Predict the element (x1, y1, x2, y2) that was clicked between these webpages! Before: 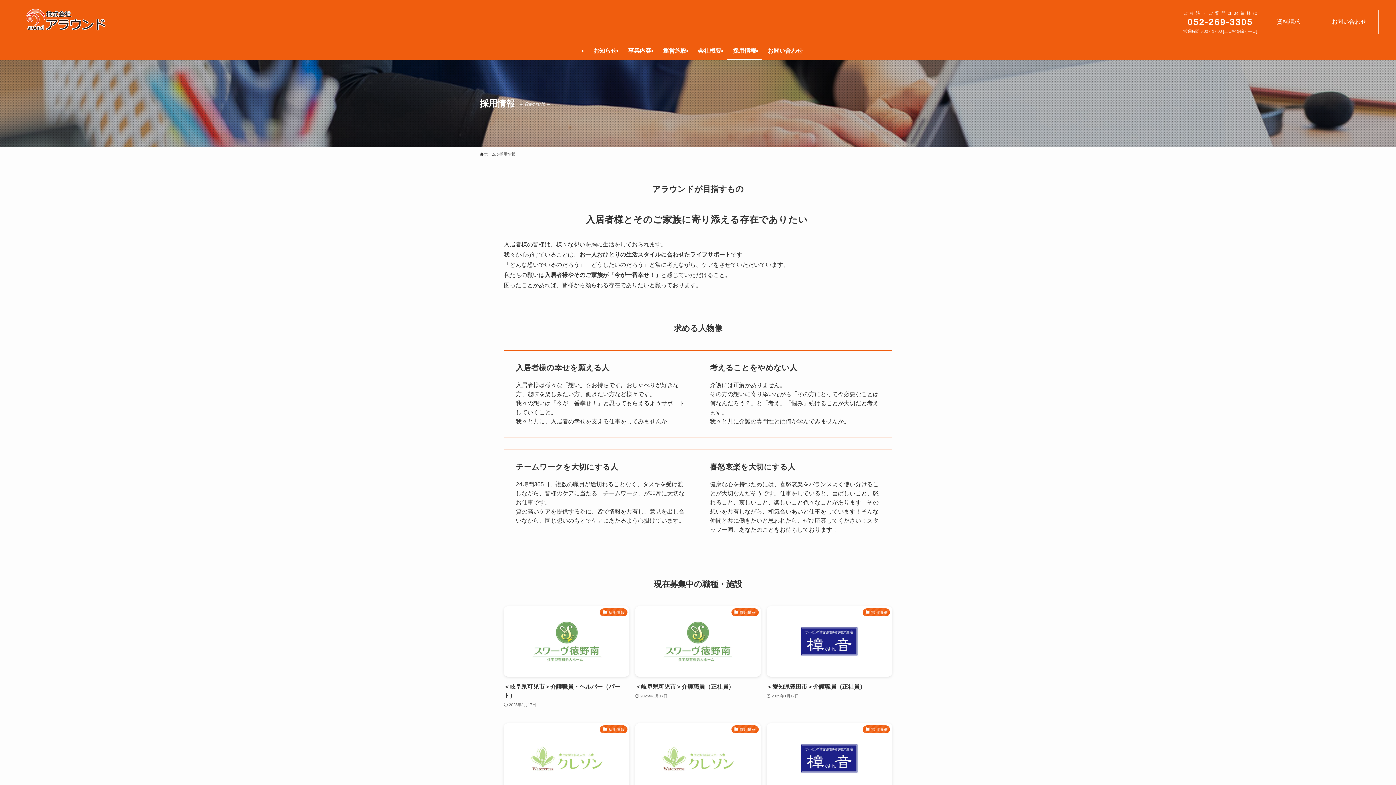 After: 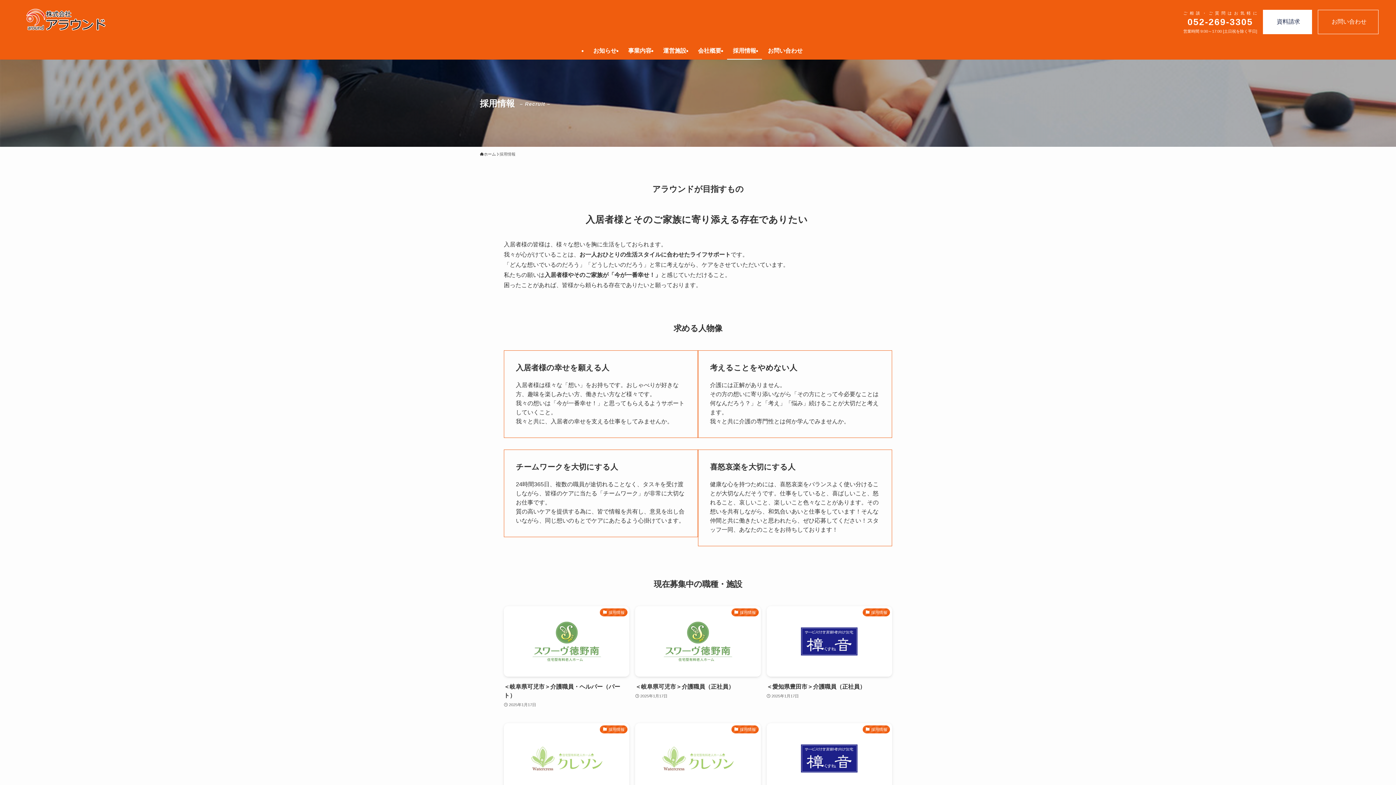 Action: bbox: (1263, 9, 1312, 34) label: 資料請求